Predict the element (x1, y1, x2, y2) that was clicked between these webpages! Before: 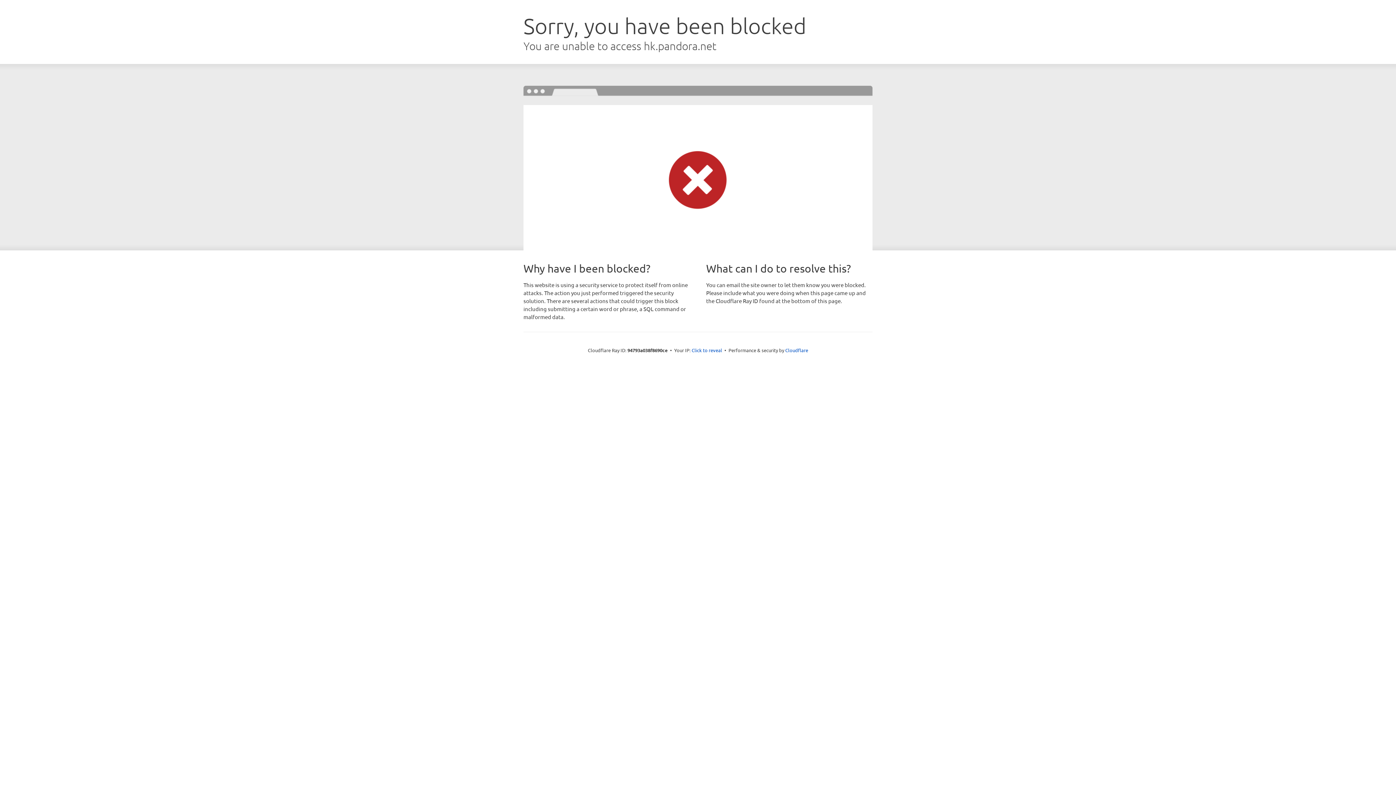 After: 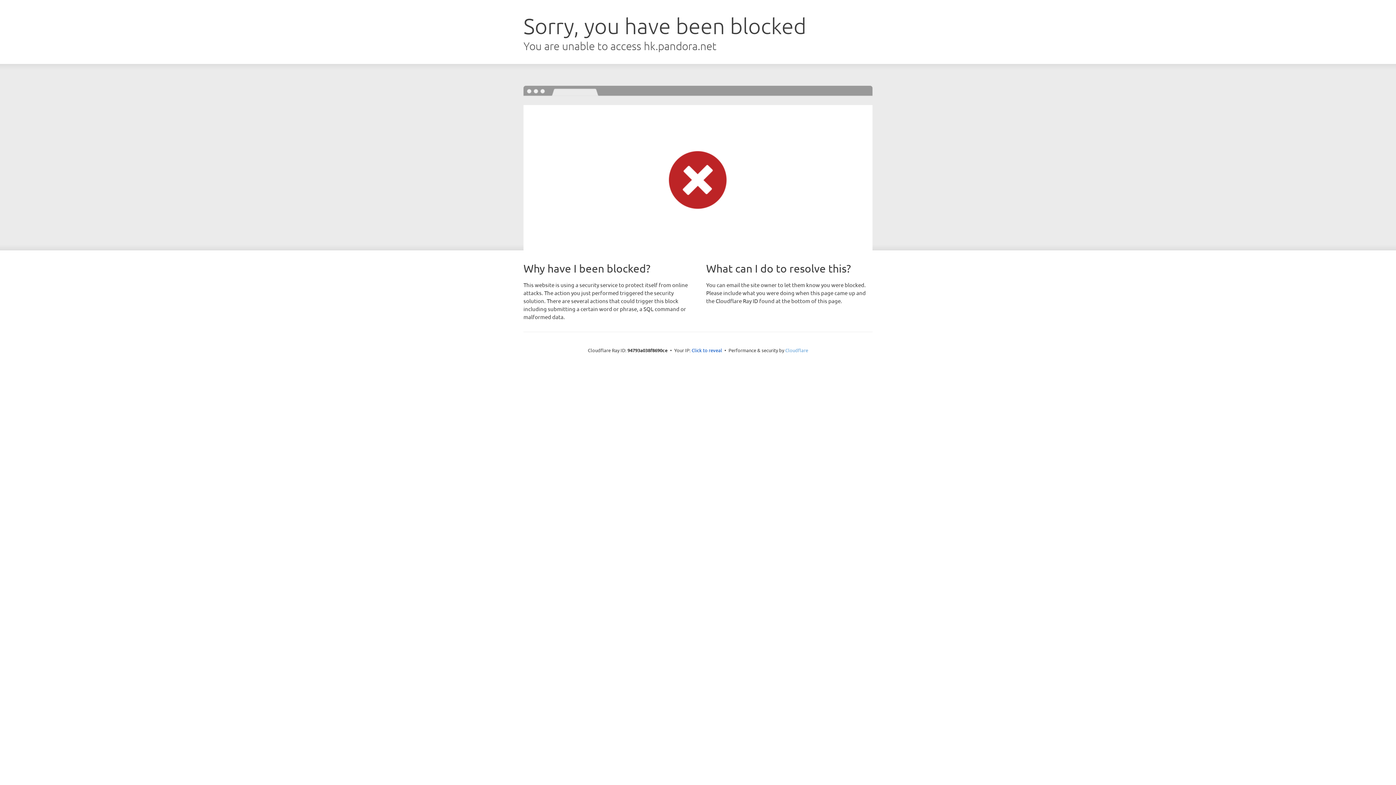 Action: bbox: (785, 347, 808, 353) label: Cloudflare